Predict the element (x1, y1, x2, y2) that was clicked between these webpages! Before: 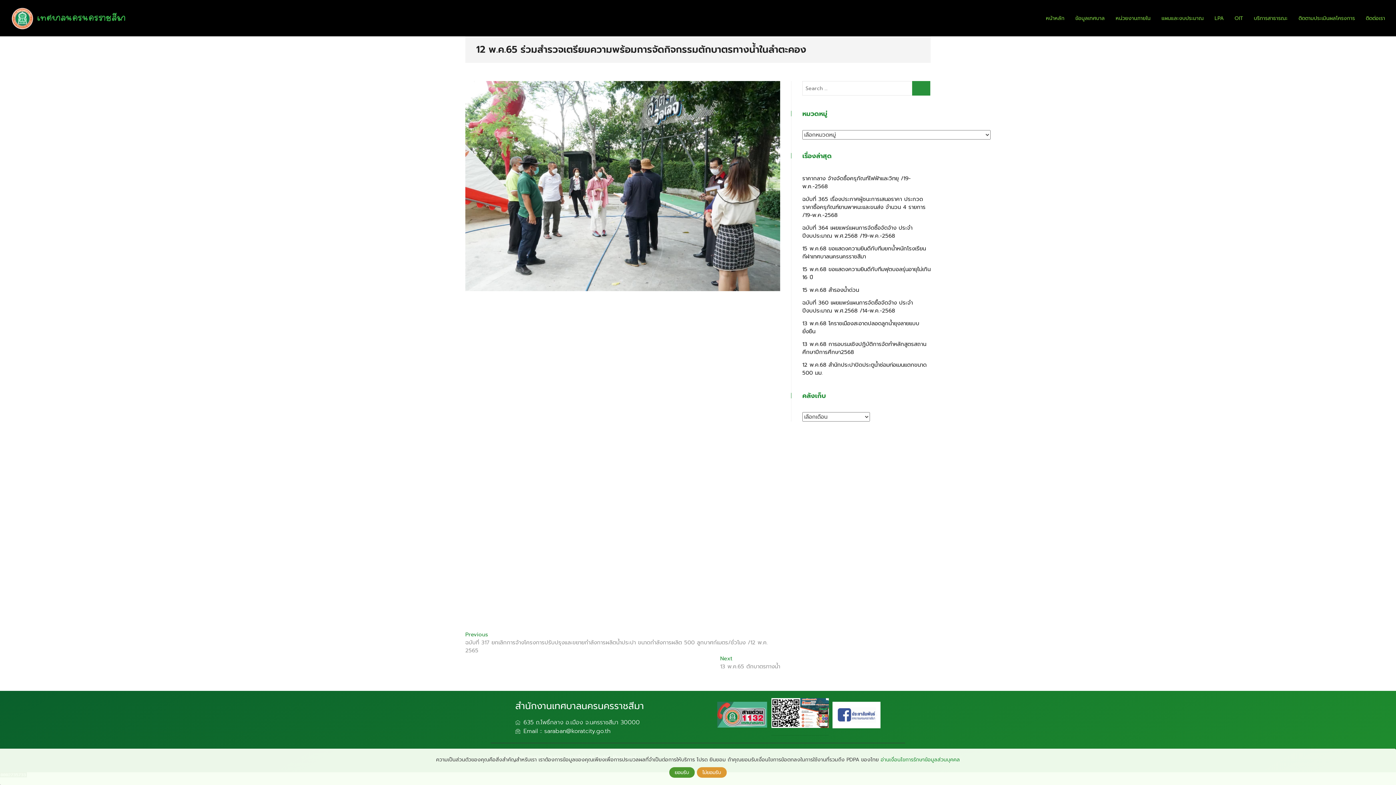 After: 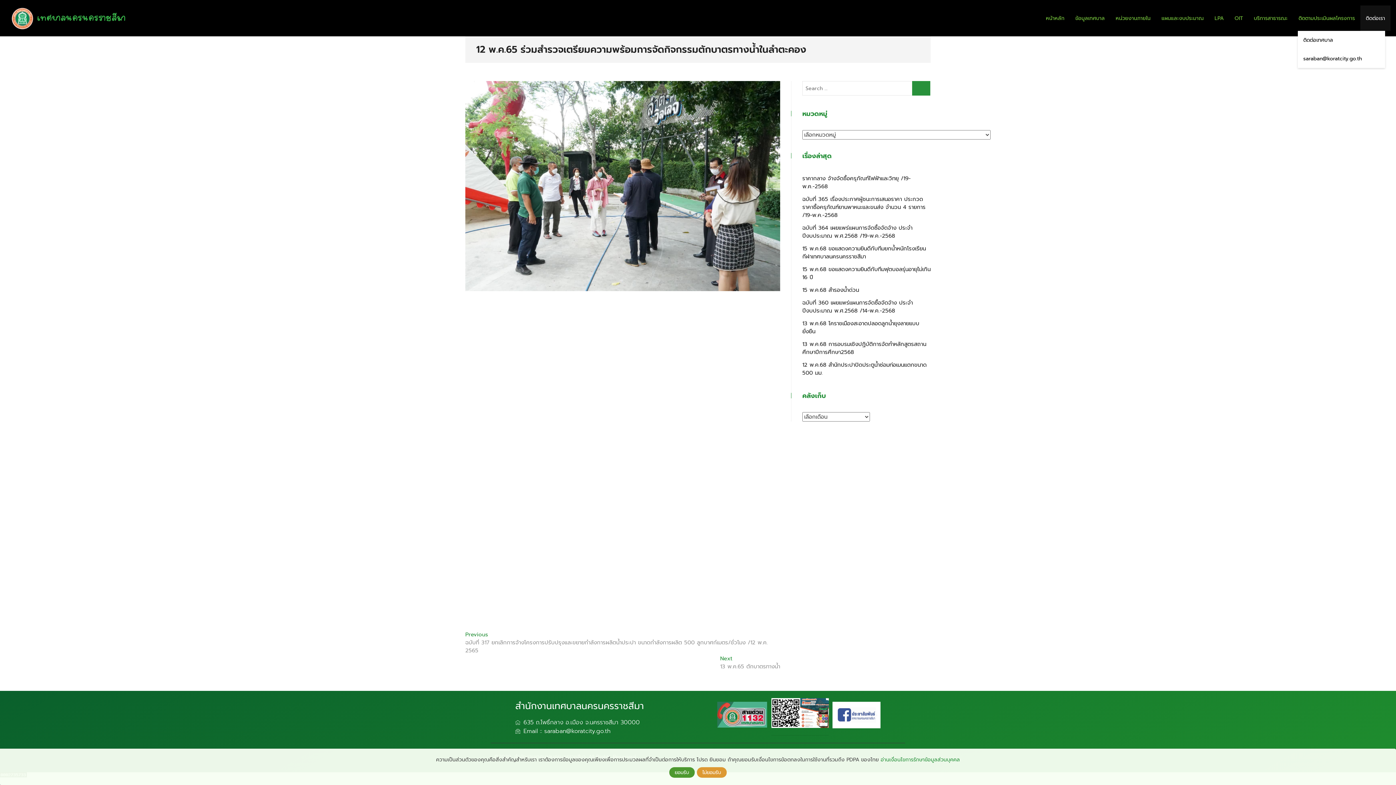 Action: label: ติดต่อเรา bbox: (1360, 5, 1390, 30)